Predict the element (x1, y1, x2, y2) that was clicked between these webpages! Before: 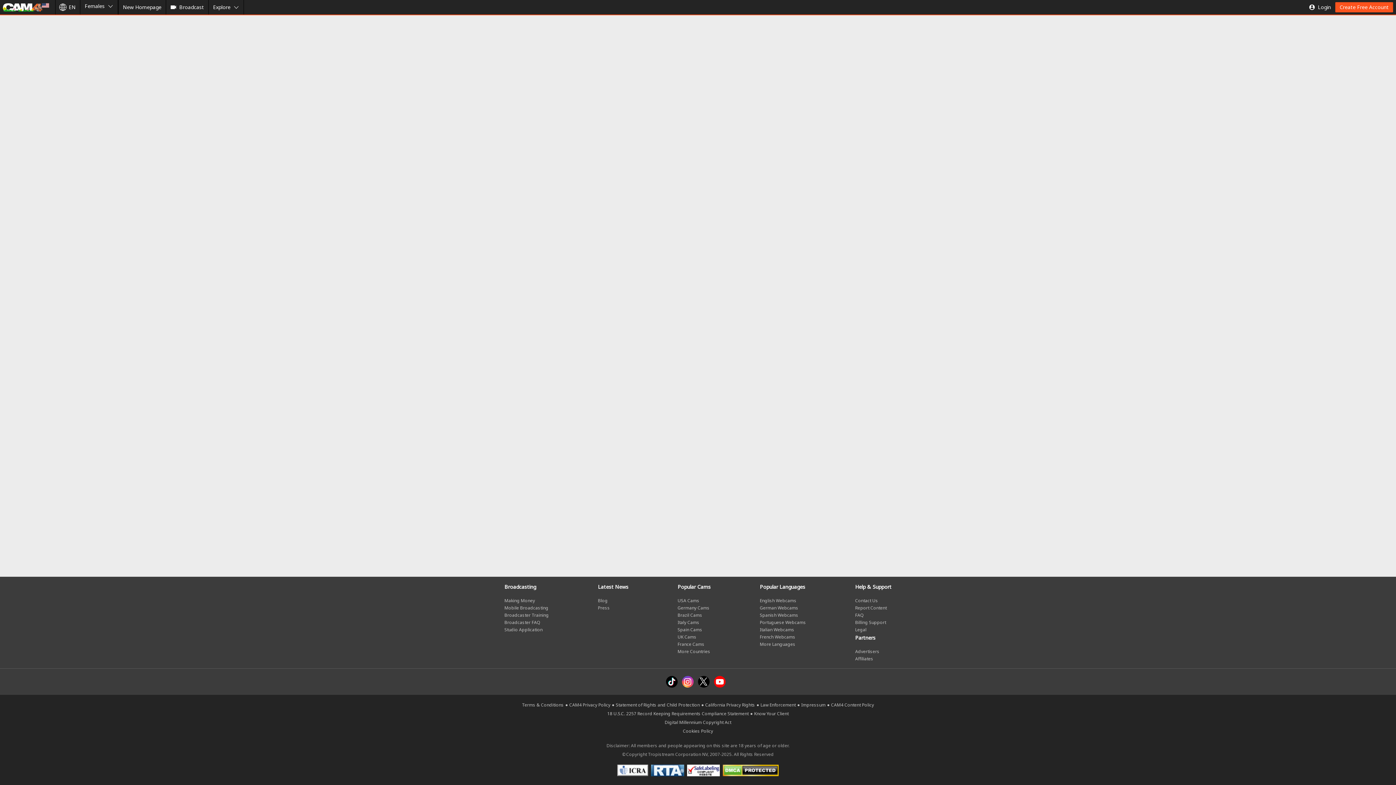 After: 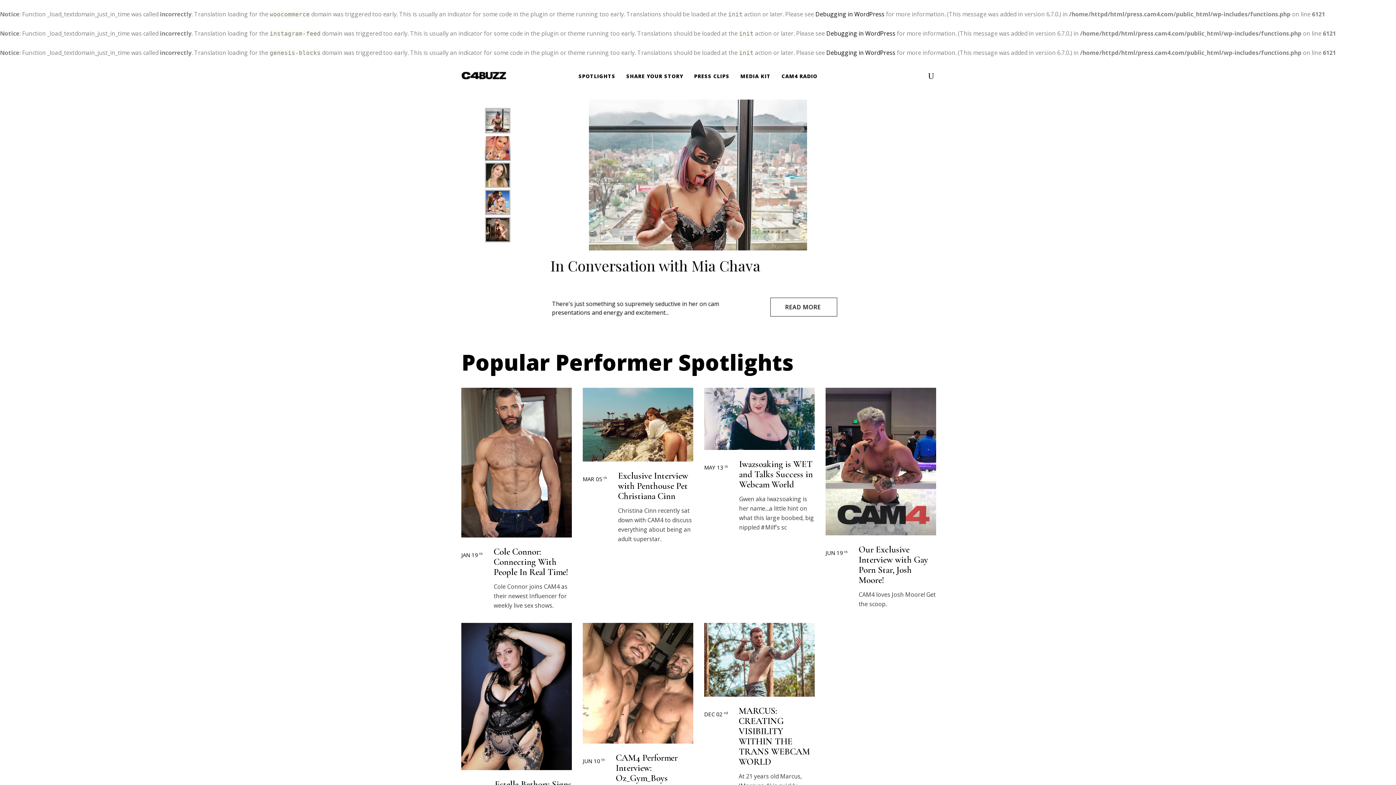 Action: label: Press bbox: (598, 605, 610, 611)